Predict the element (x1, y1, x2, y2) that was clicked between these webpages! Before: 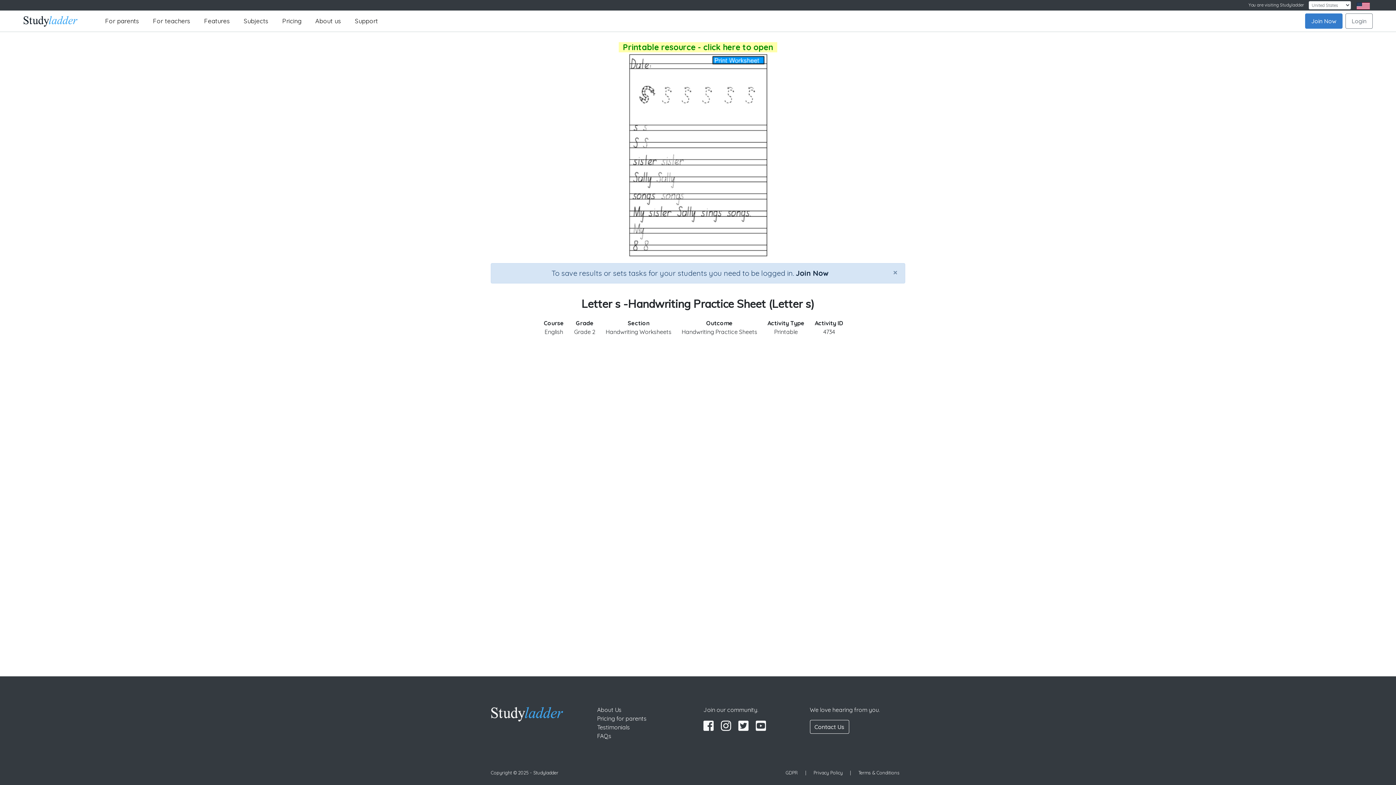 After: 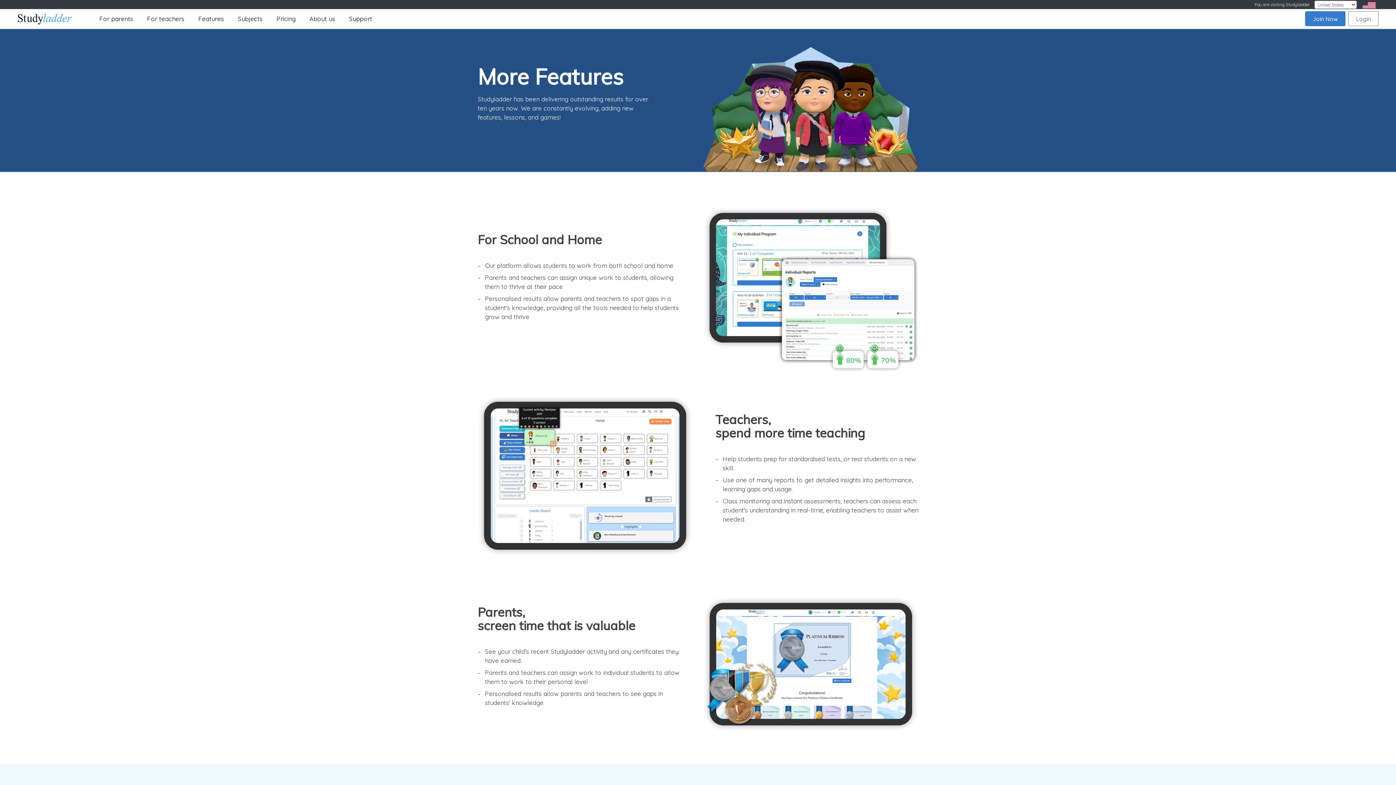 Action: bbox: (197, 13, 236, 28) label: Features